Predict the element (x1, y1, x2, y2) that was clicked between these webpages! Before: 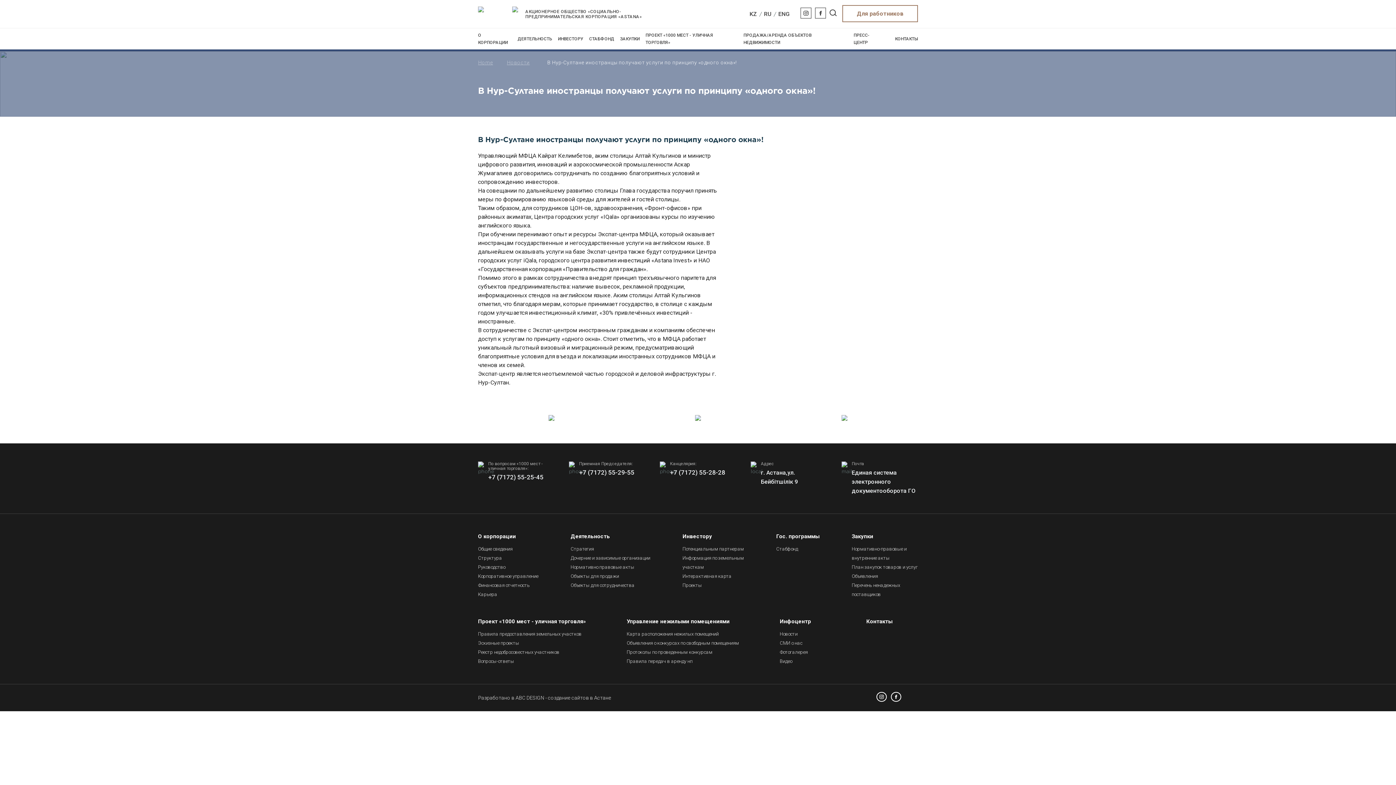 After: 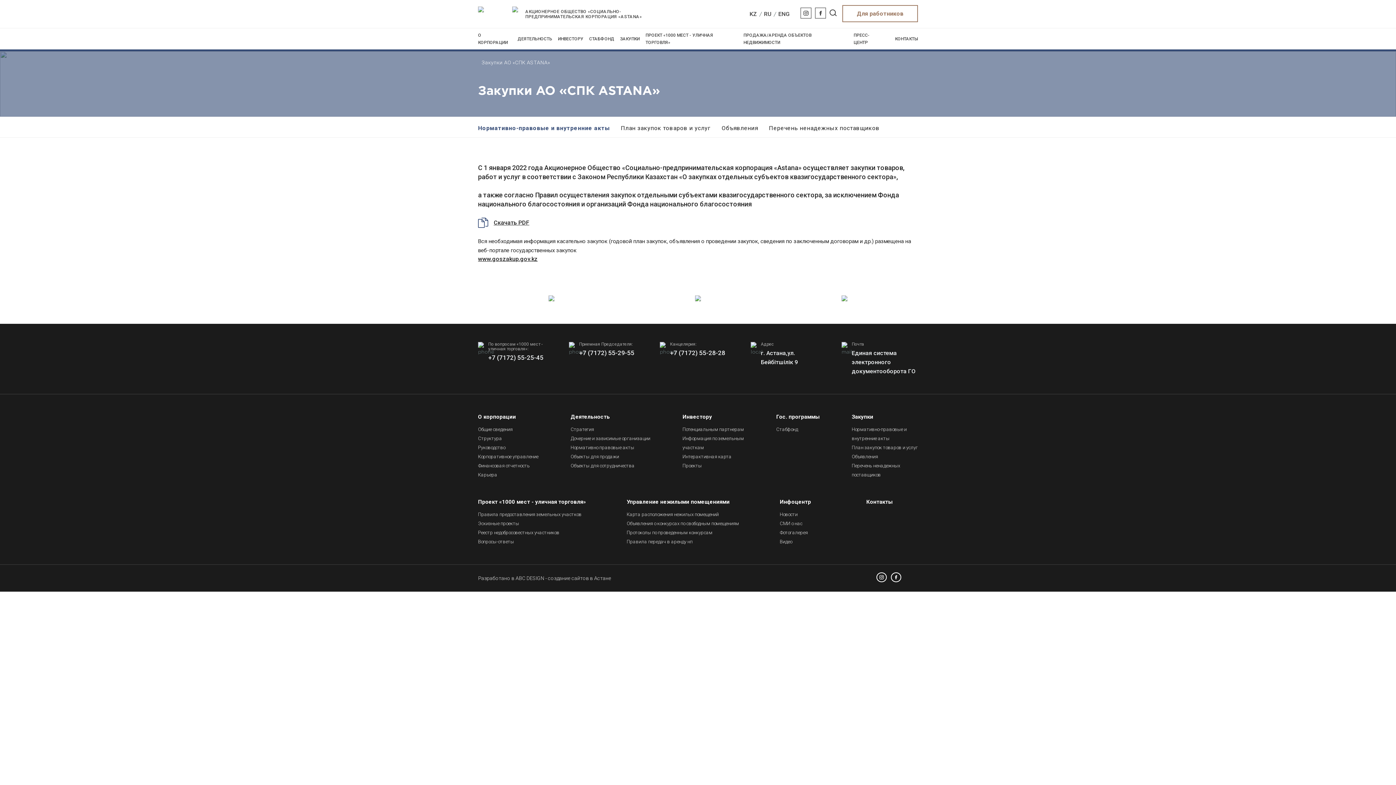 Action: bbox: (852, 544, 918, 562) label: Нормативно-правовые и
внутренние акты